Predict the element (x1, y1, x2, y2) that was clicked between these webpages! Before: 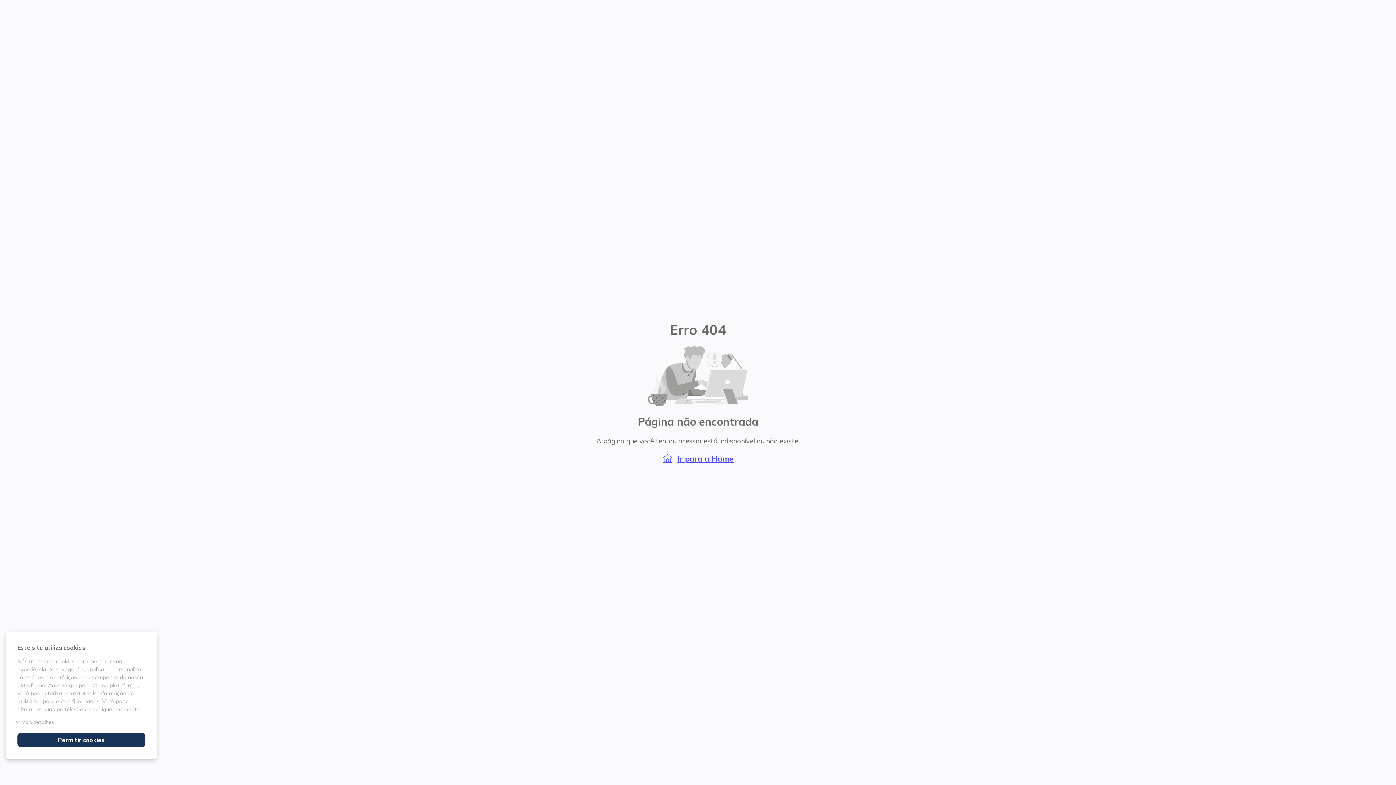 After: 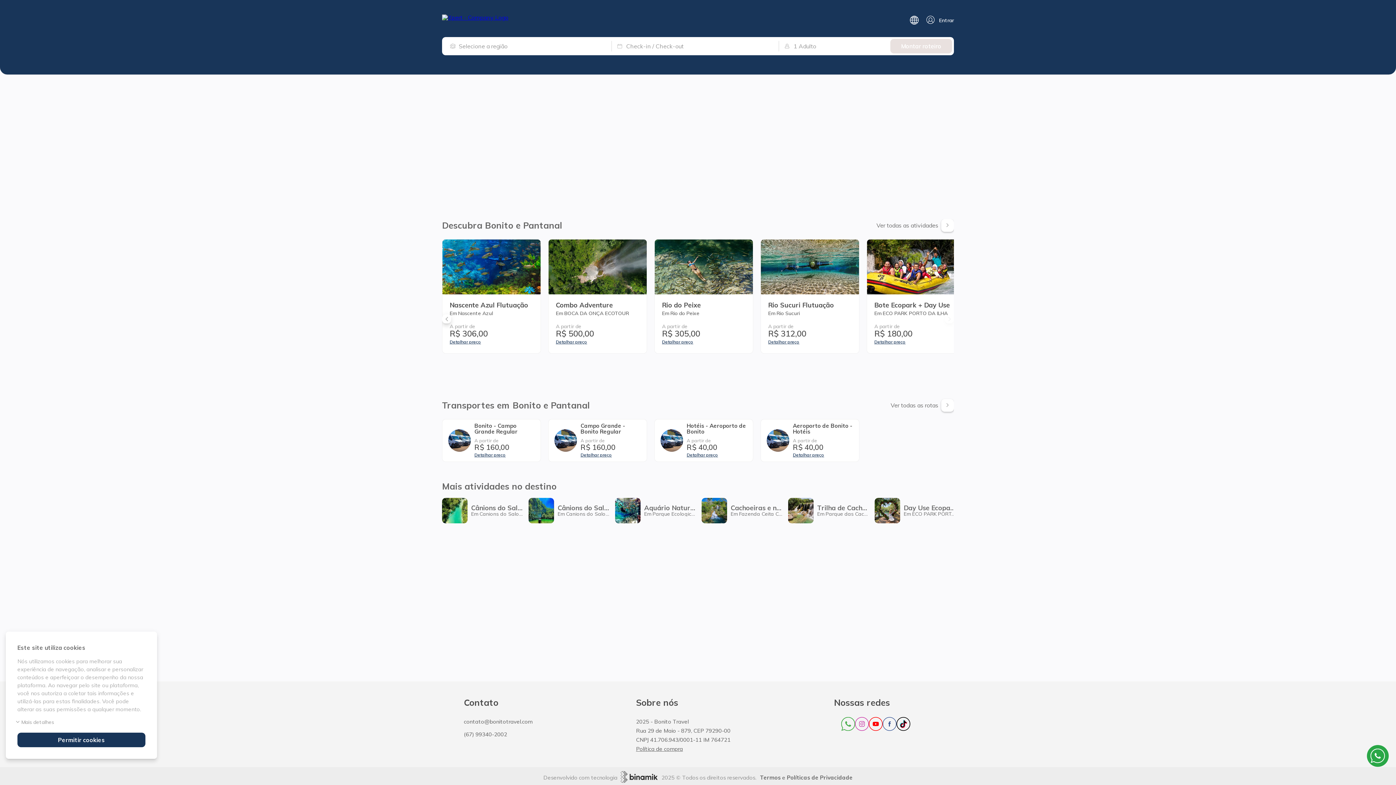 Action: bbox: (662, 454, 733, 462) label: Ir para a Home